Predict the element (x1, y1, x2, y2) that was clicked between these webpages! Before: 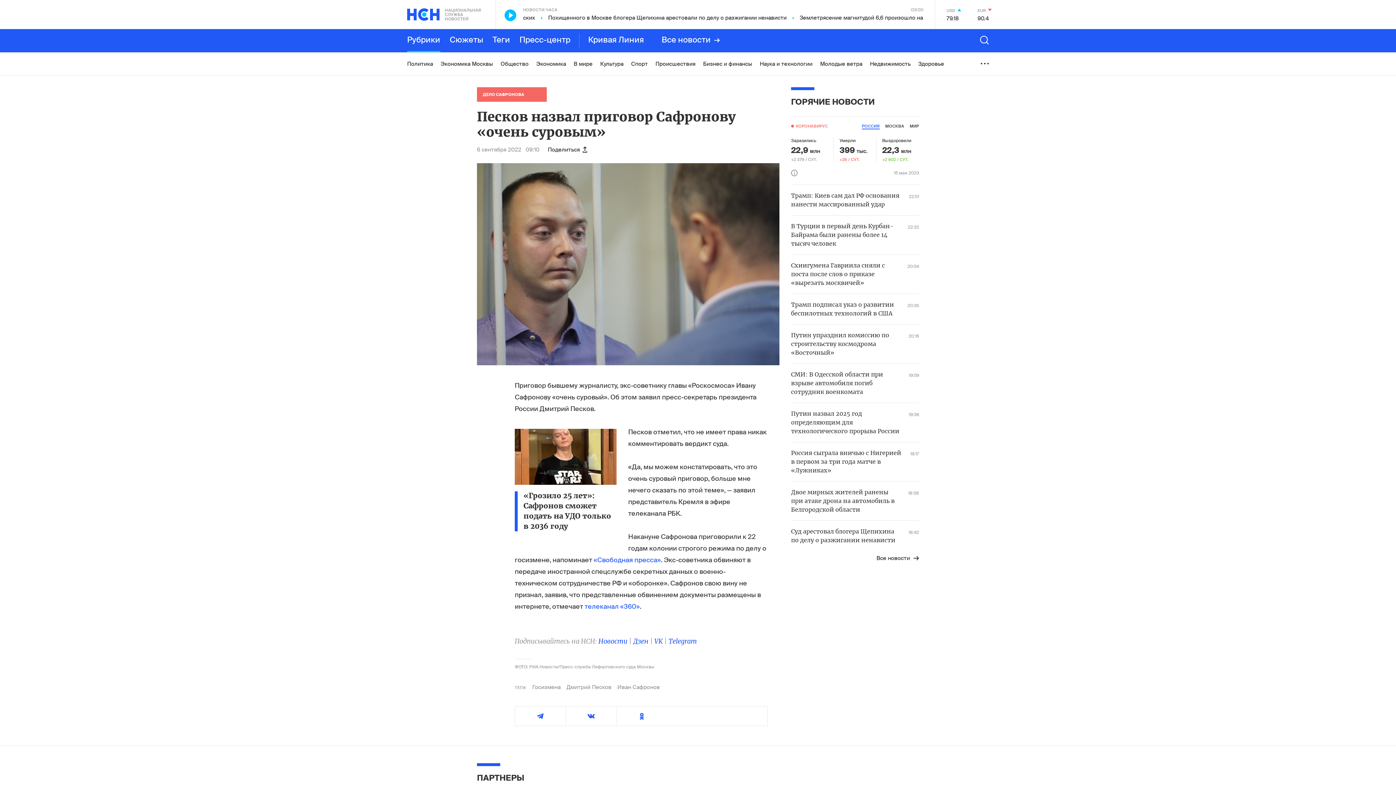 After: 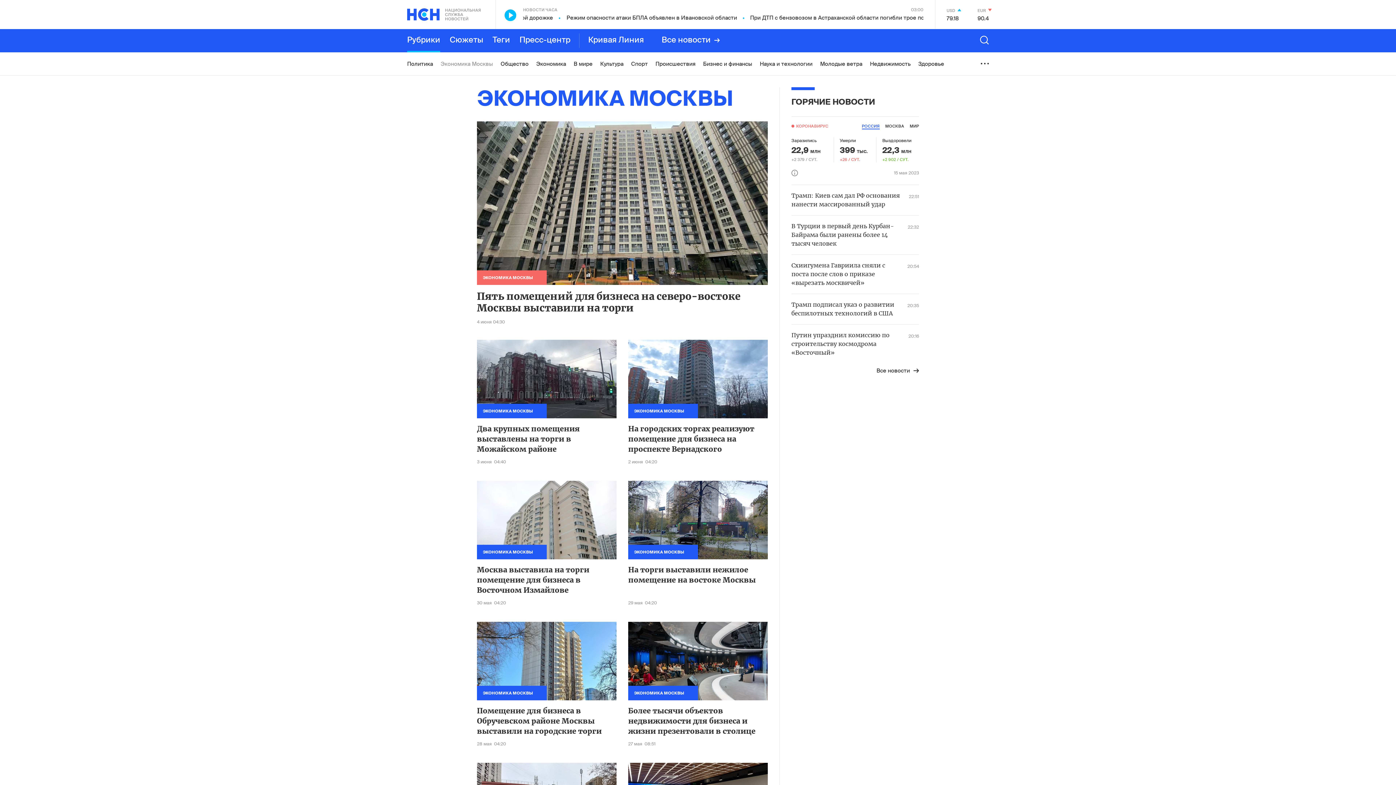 Action: bbox: (440, 52, 493, 75) label: Экономика Москвы